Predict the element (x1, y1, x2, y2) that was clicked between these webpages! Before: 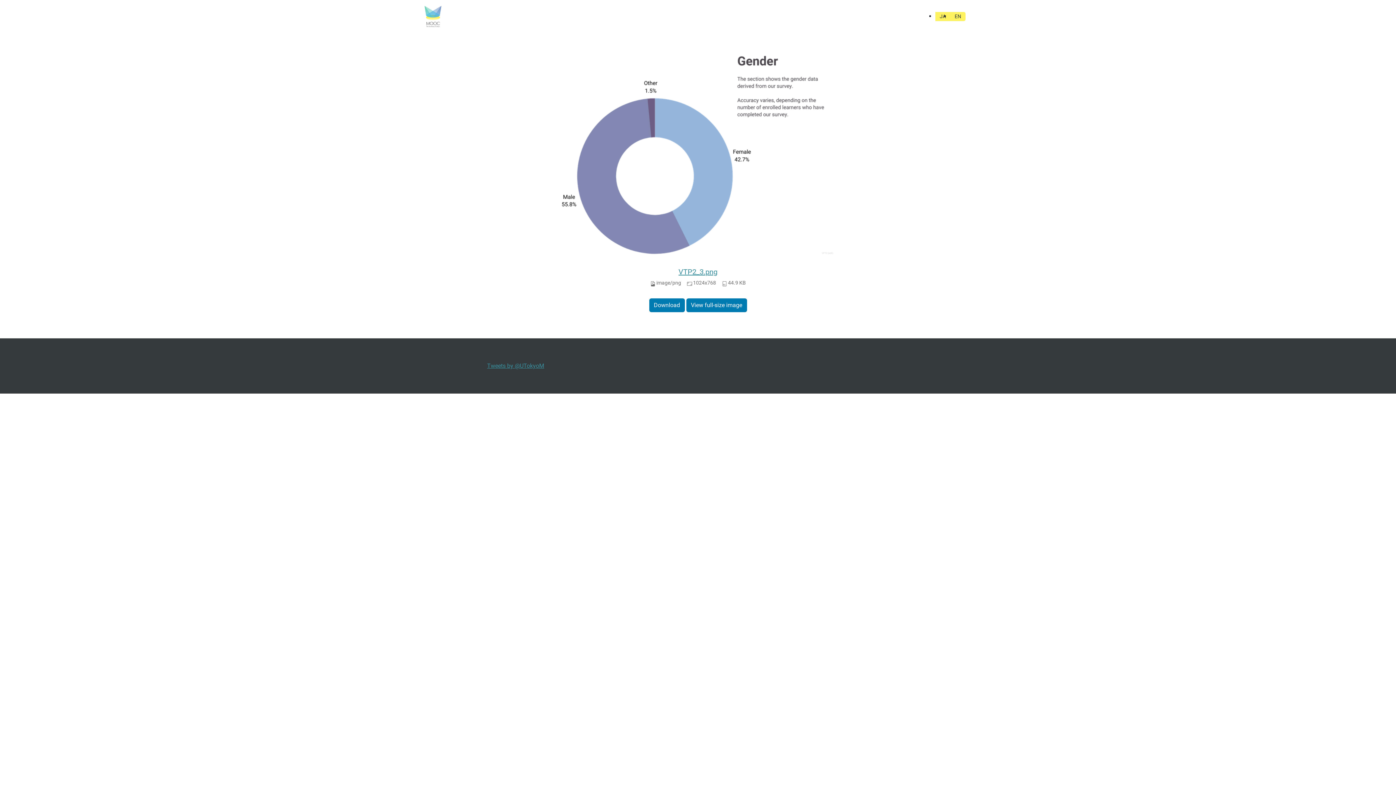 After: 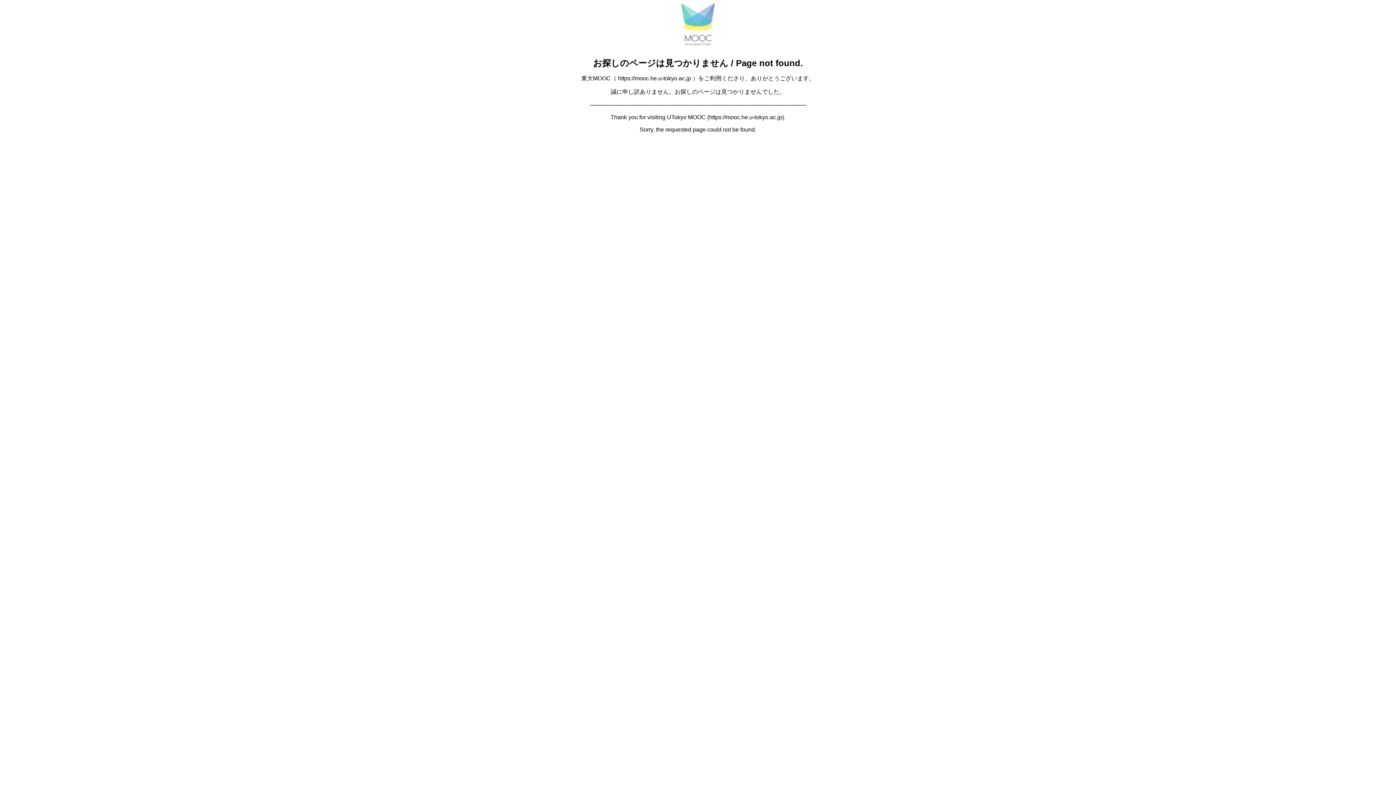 Action: bbox: (424, 5, 441, 27)